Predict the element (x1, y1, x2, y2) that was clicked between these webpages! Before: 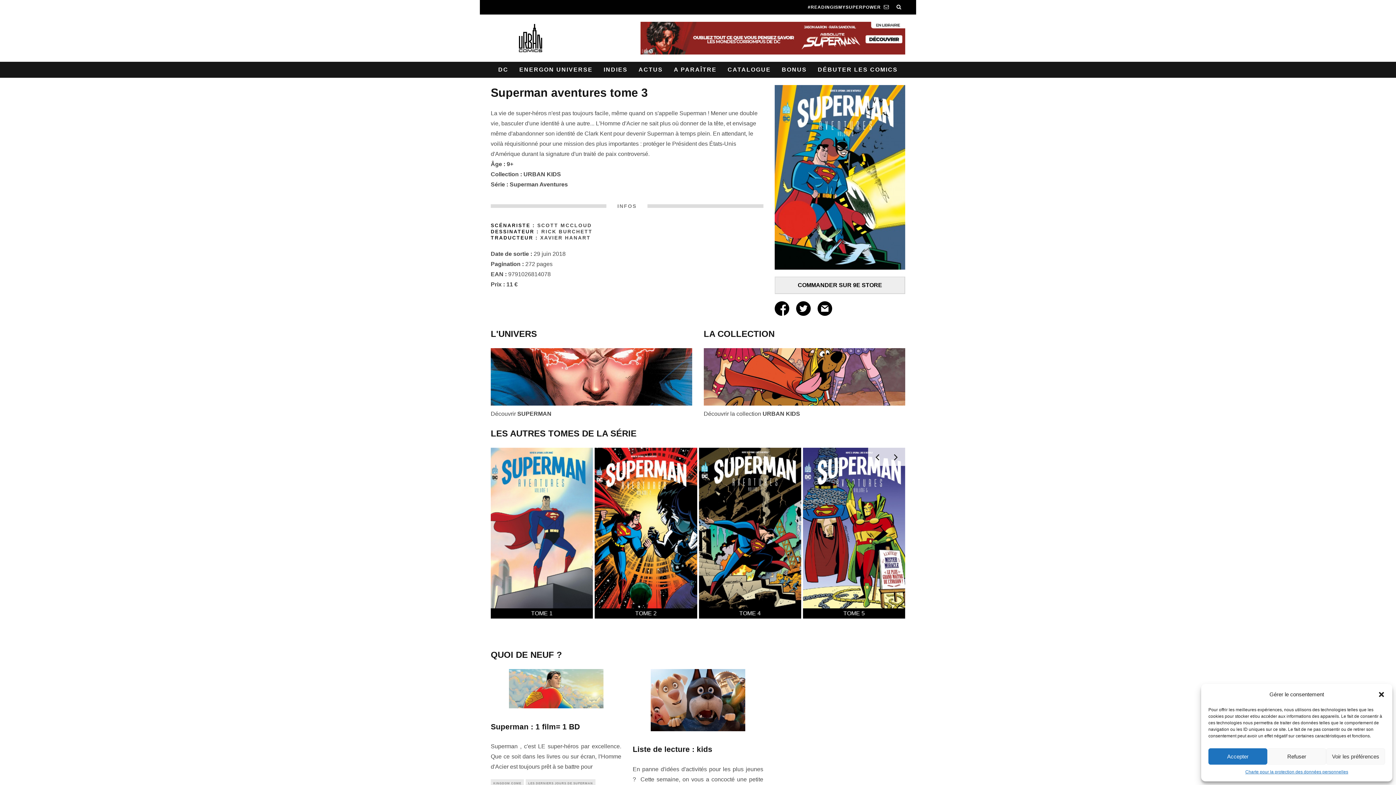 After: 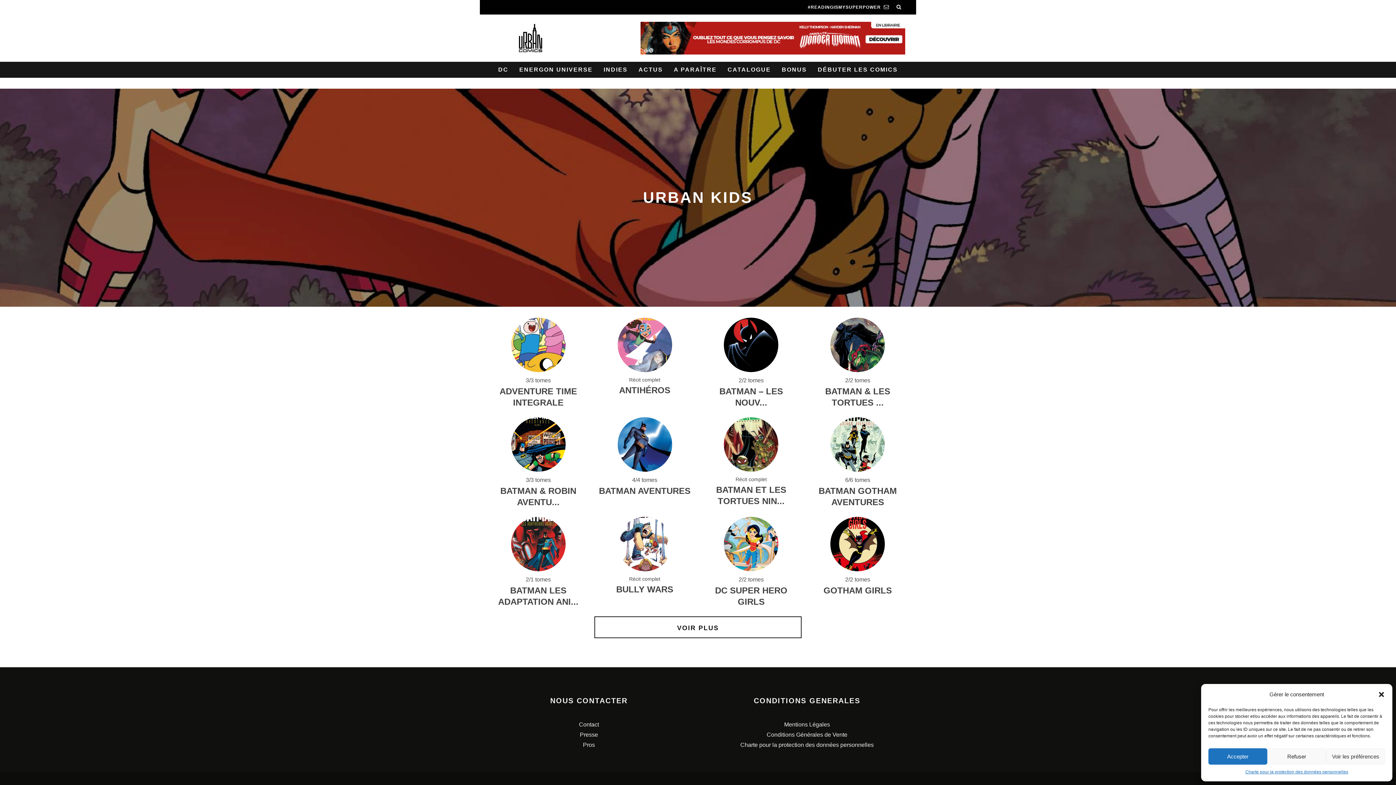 Action: bbox: (703, 400, 905, 406)